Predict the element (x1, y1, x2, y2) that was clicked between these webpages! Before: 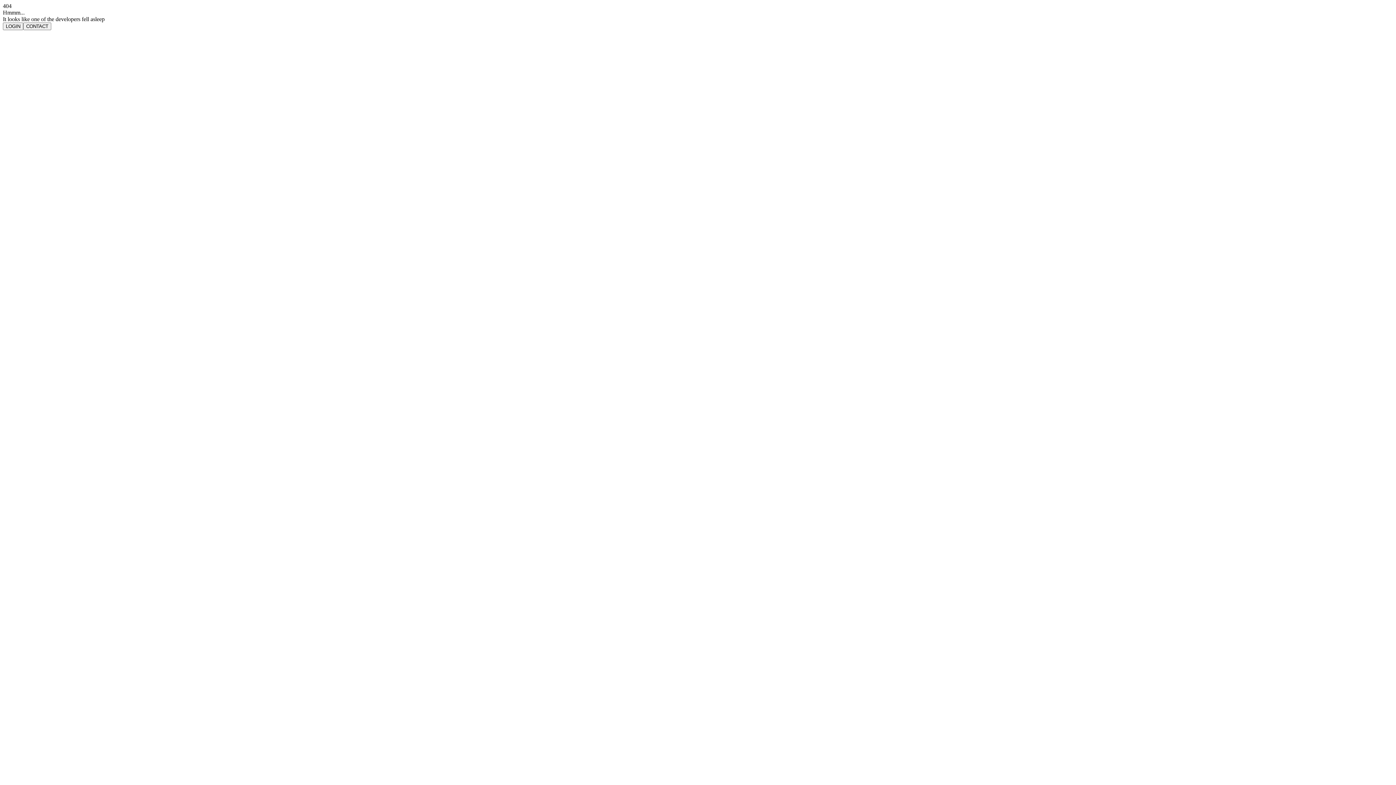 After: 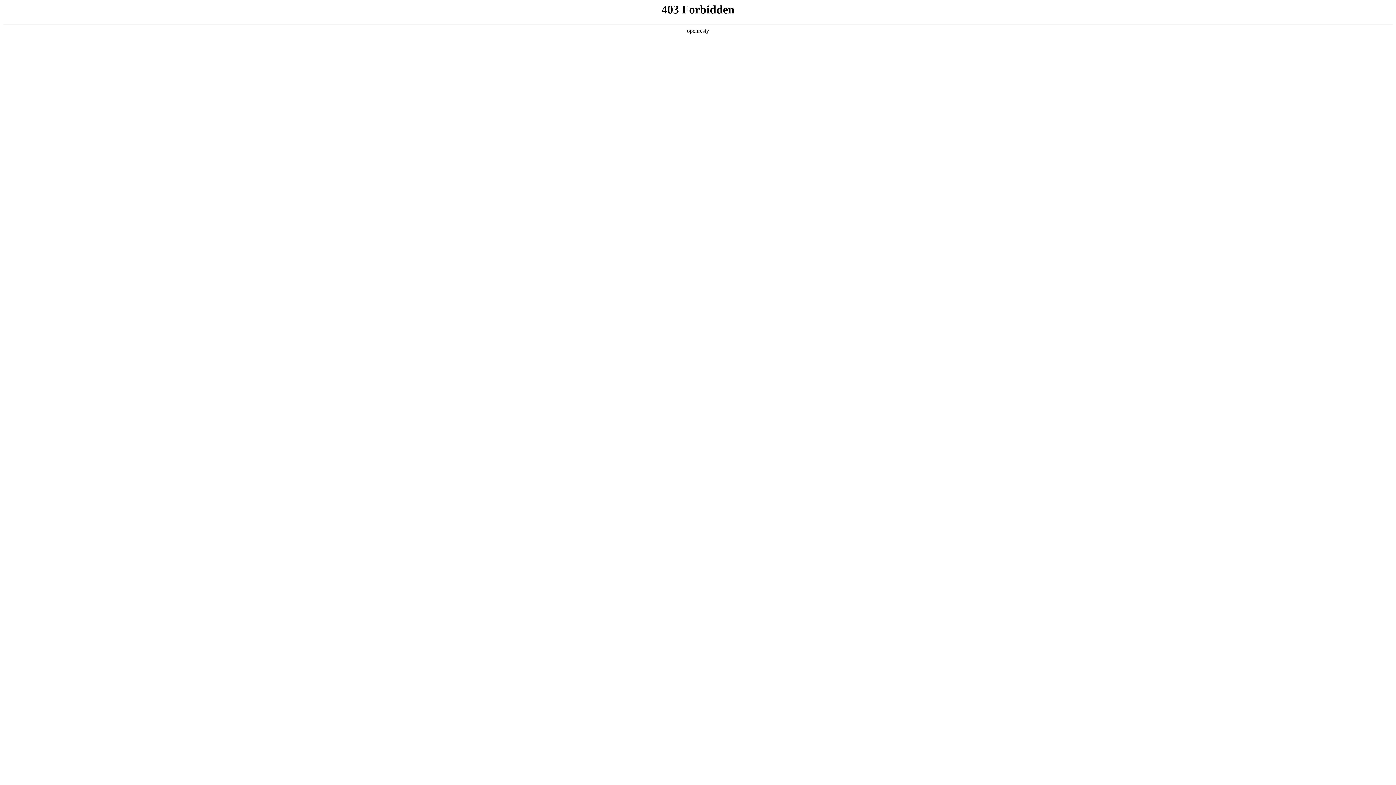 Action: bbox: (23, 22, 51, 30) label: CONTACT